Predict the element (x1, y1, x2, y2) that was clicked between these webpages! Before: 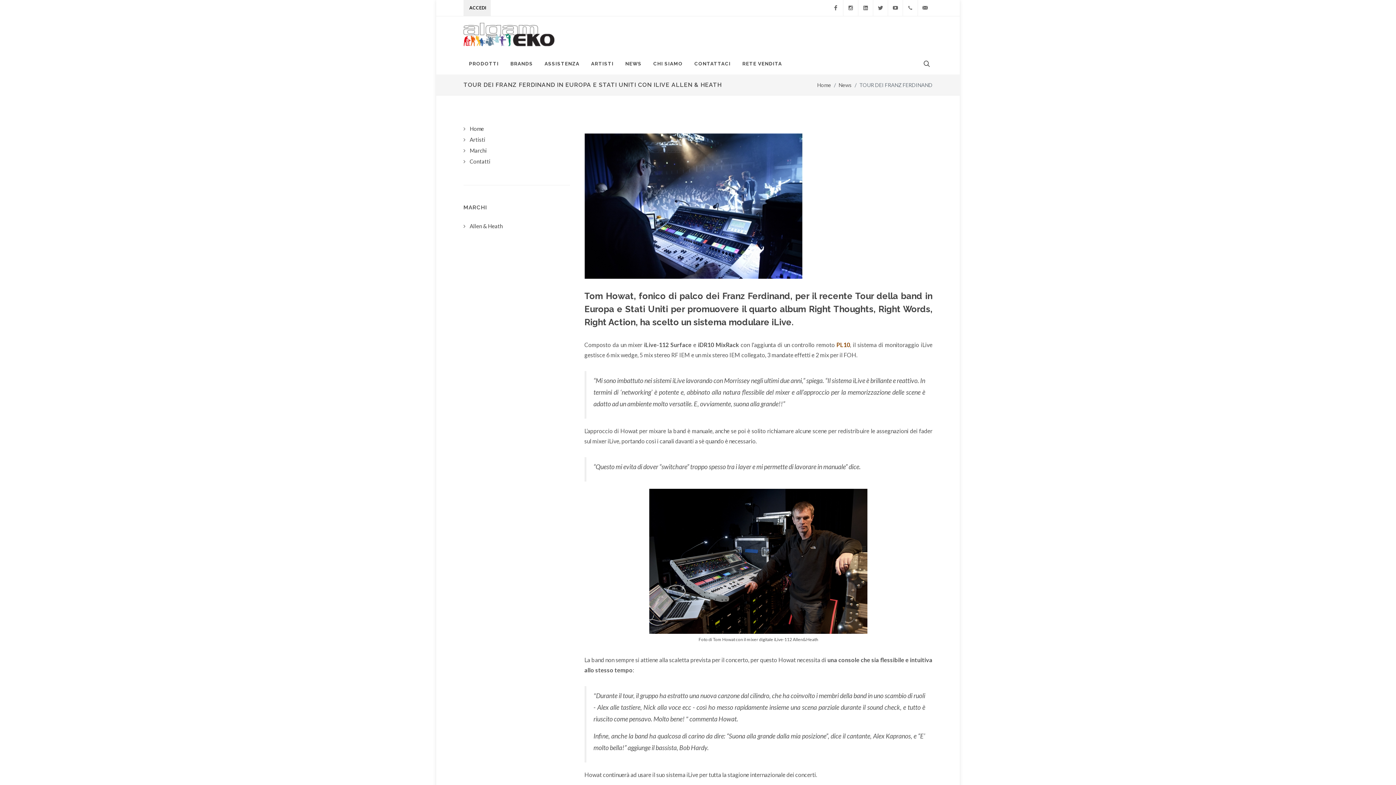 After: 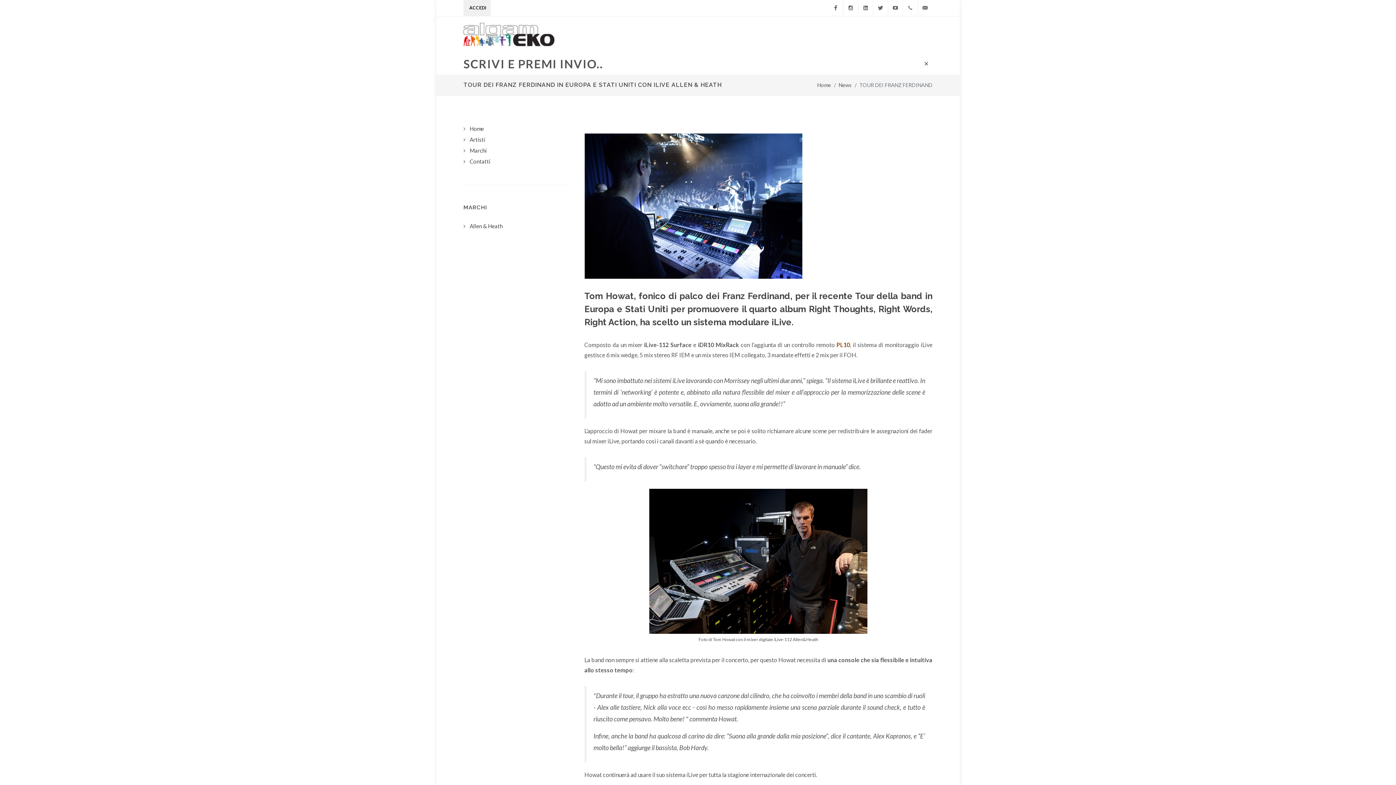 Action: bbox: (922, 60, 929, 67)